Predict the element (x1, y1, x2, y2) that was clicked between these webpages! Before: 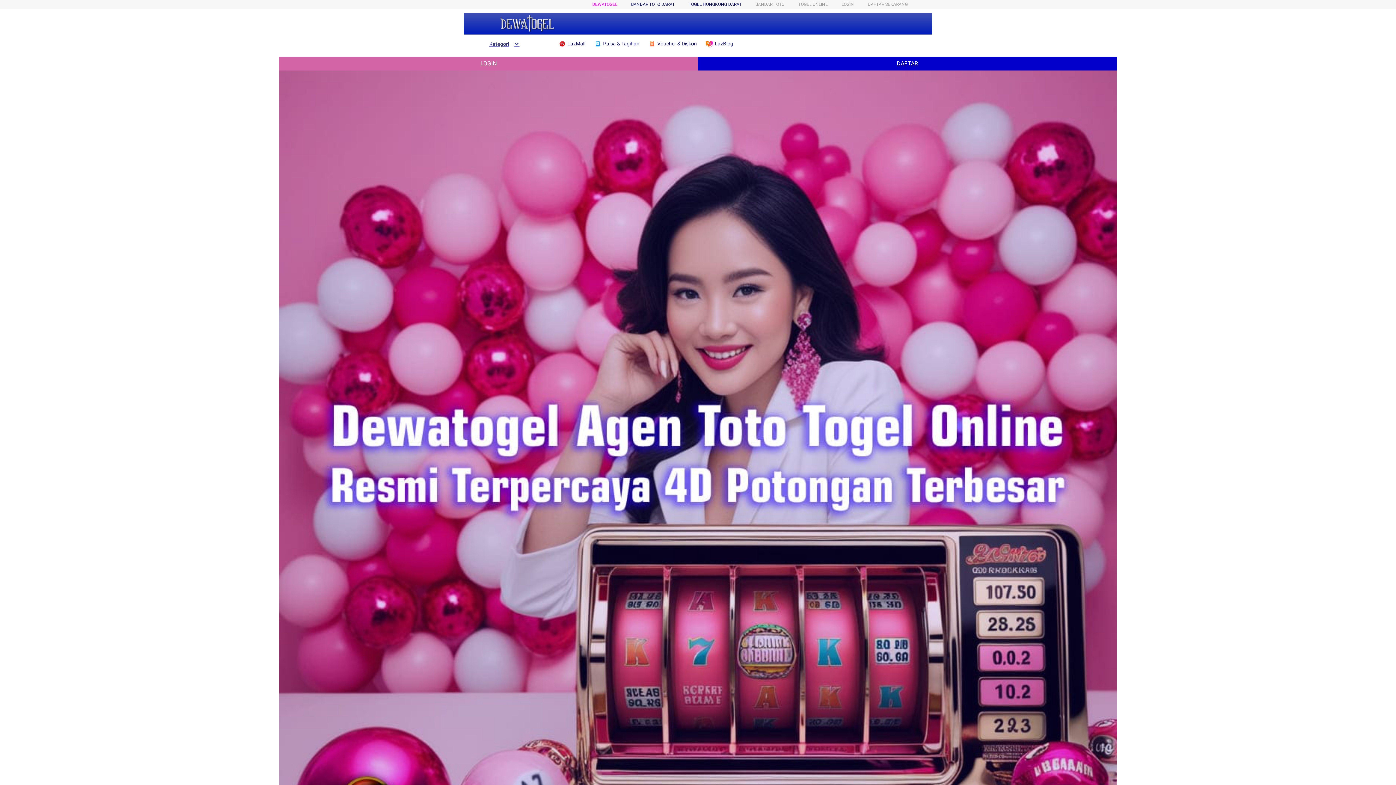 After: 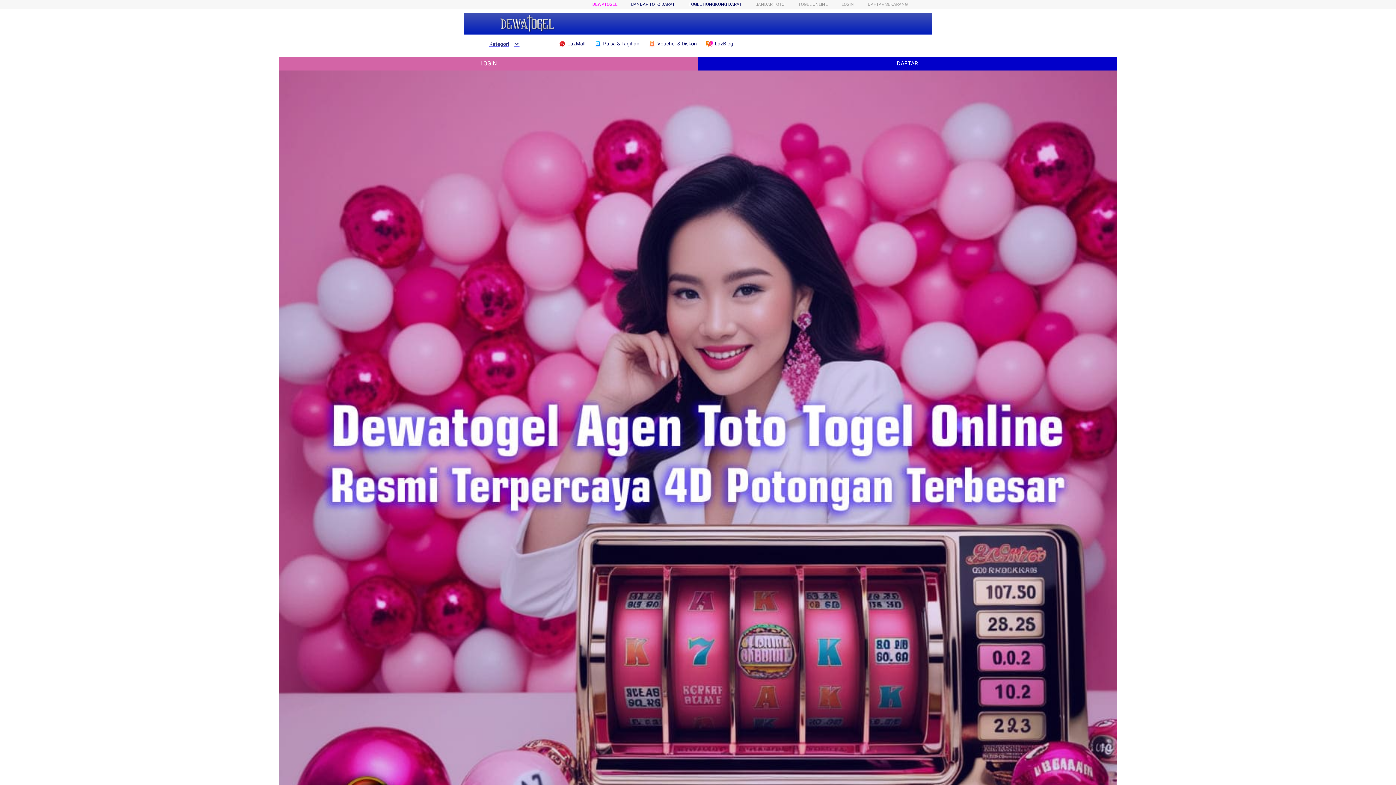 Action: bbox: (698, 56, 1117, 70) label: DAFTAR